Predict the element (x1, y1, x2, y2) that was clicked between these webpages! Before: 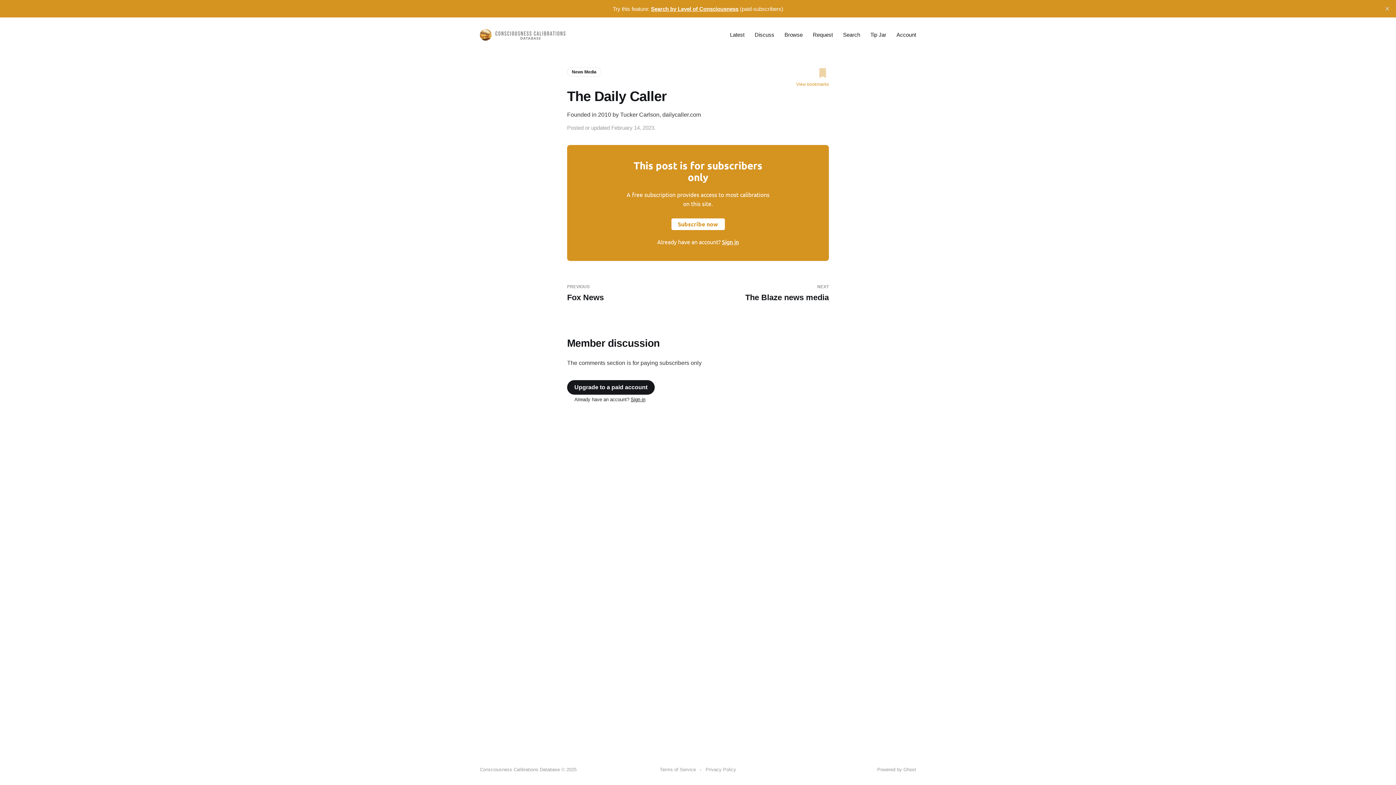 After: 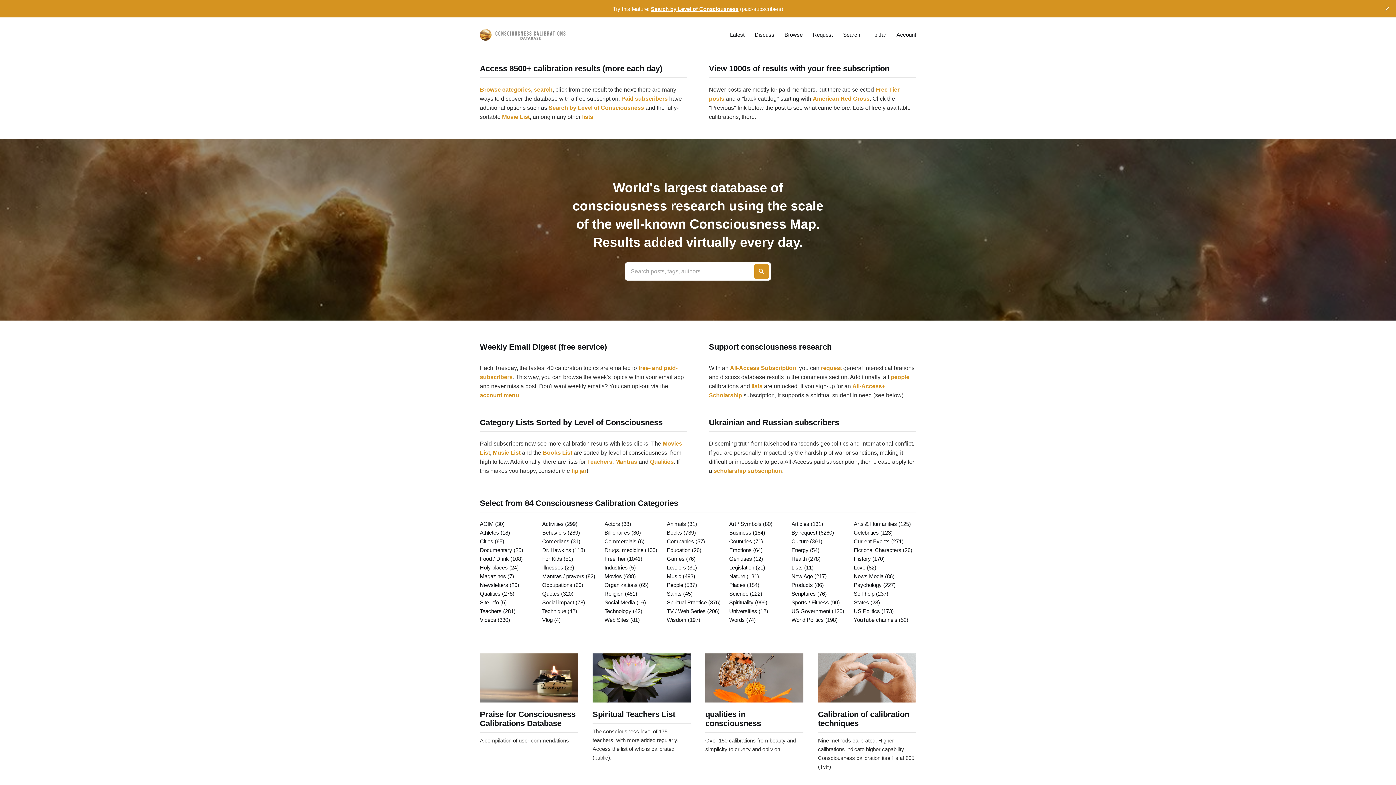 Action: bbox: (480, 29, 576, 40)